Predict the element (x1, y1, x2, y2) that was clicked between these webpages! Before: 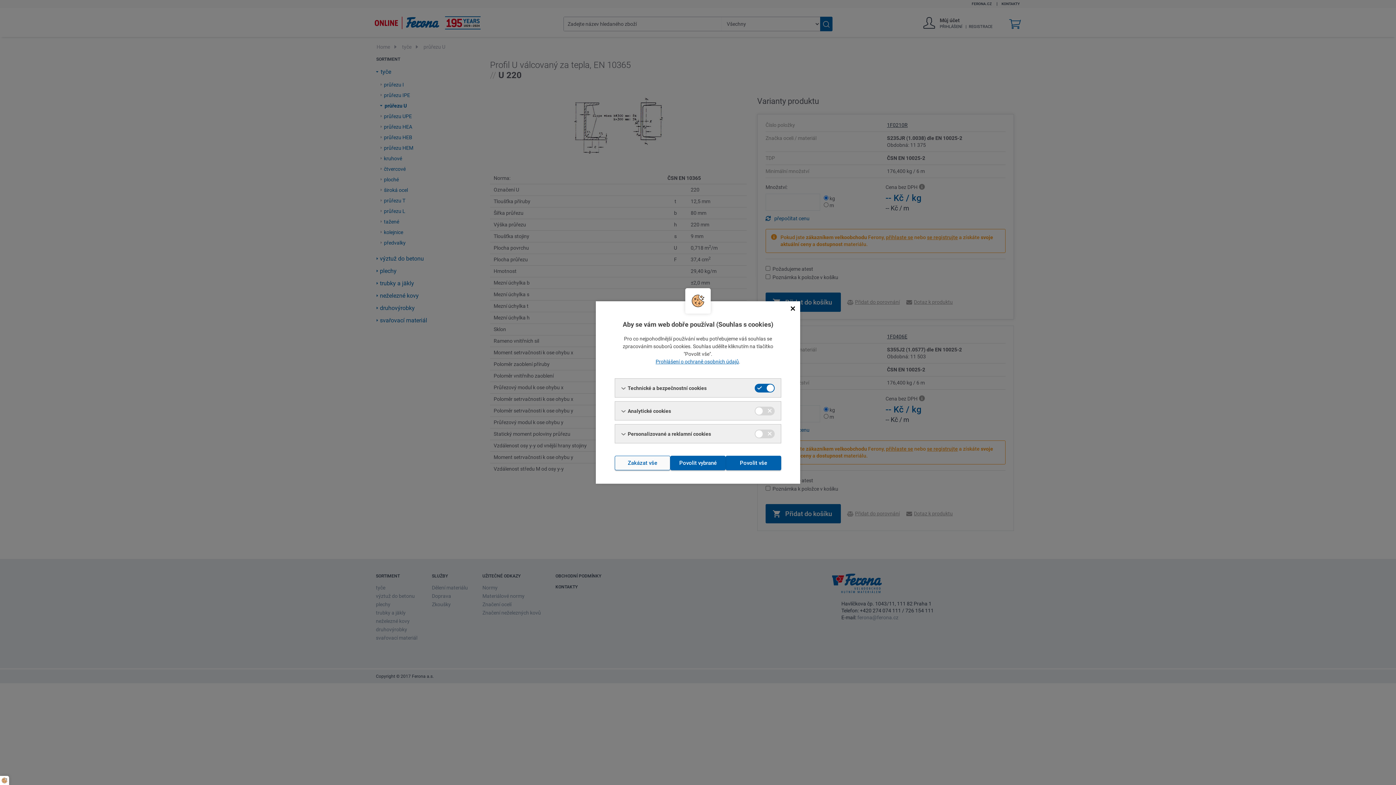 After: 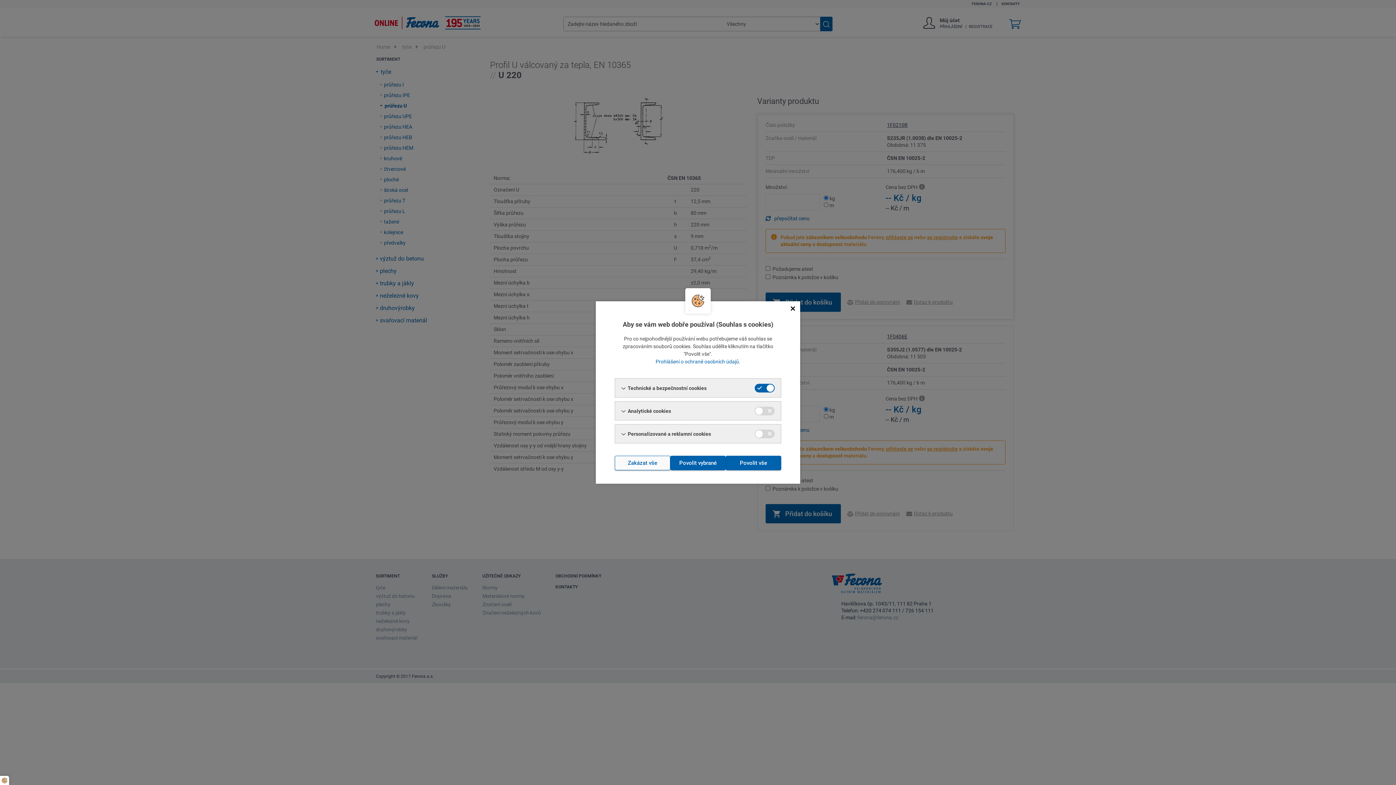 Action: label: Prohlášení o ochraně osobních údajů bbox: (655, 358, 739, 364)